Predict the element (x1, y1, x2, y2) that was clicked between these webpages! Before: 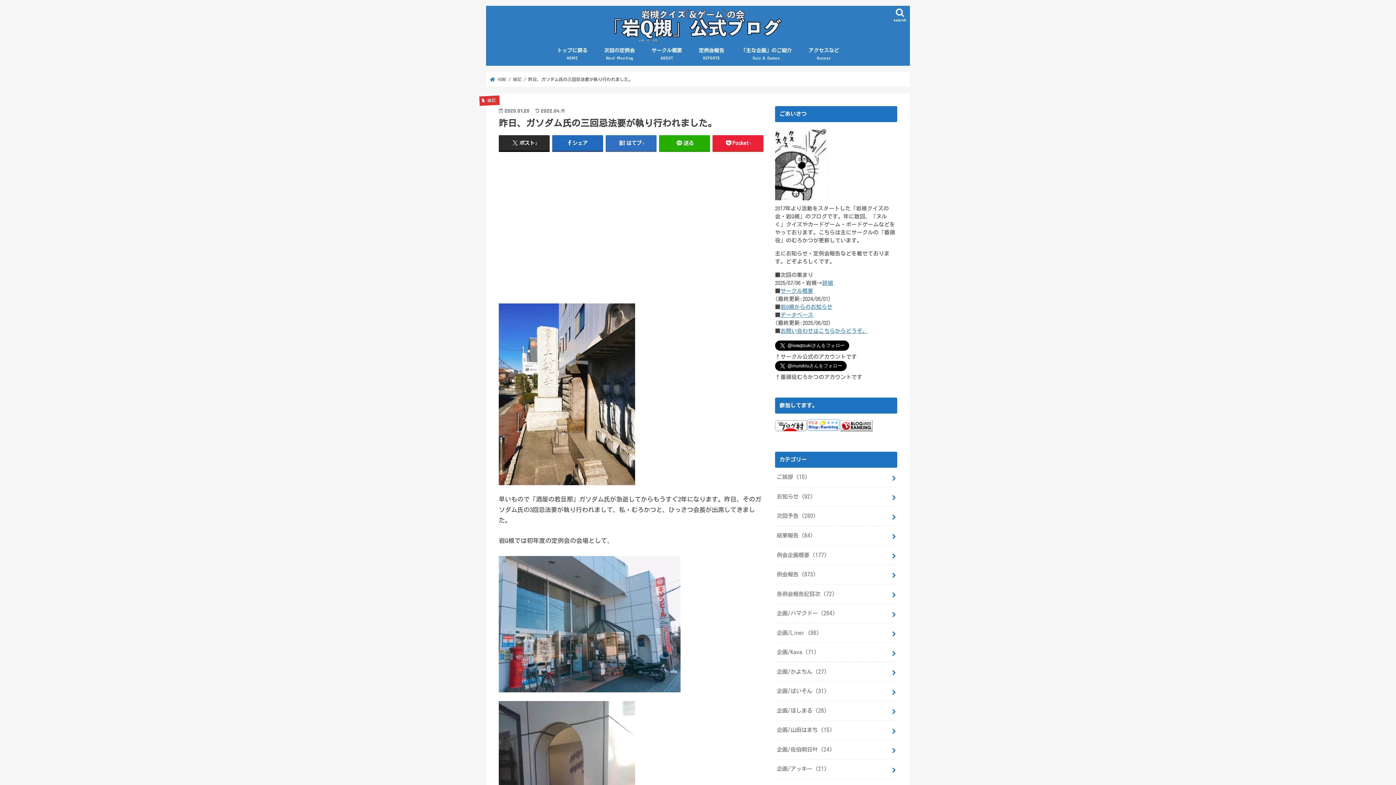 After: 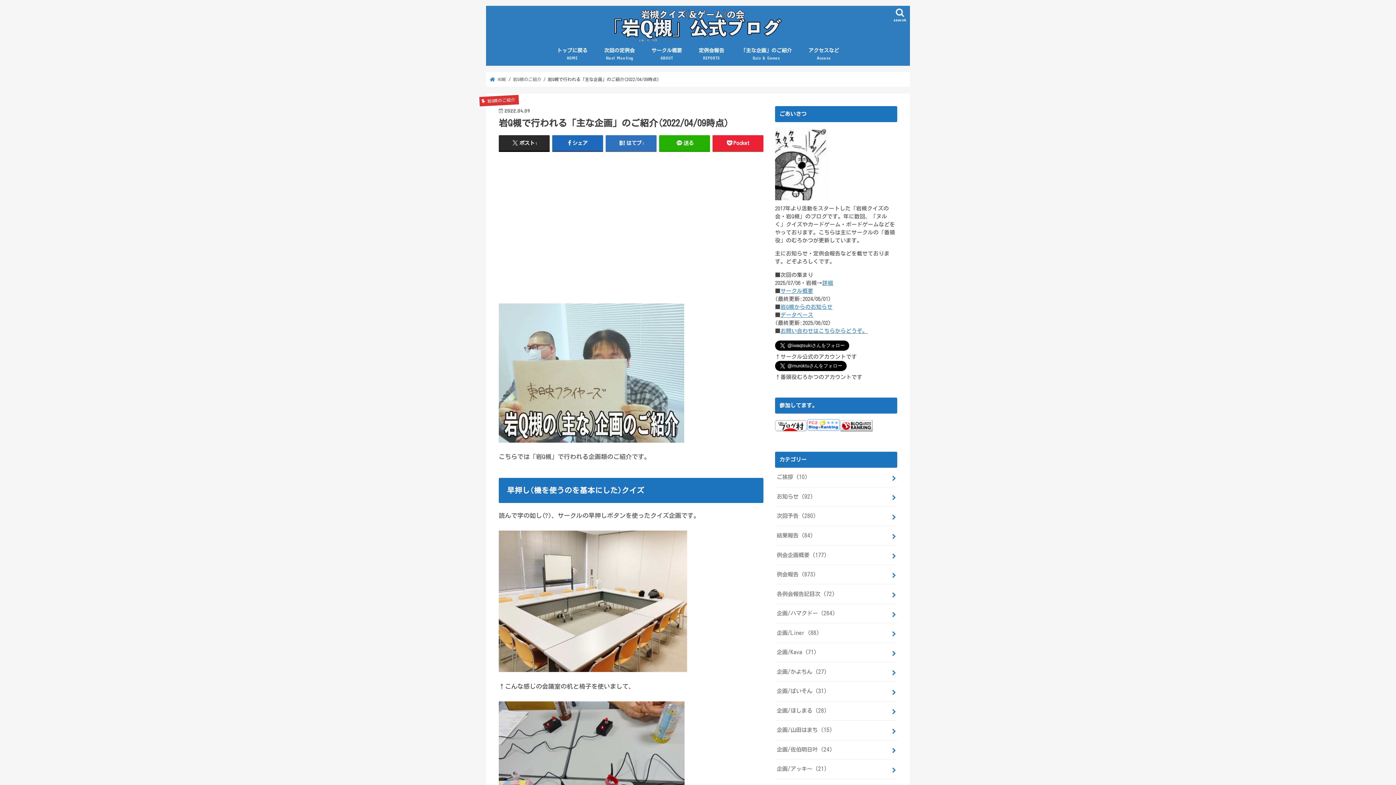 Action: bbox: (732, 45, 800, 65) label: 「主な企画」のご紹介
Quiz & Games